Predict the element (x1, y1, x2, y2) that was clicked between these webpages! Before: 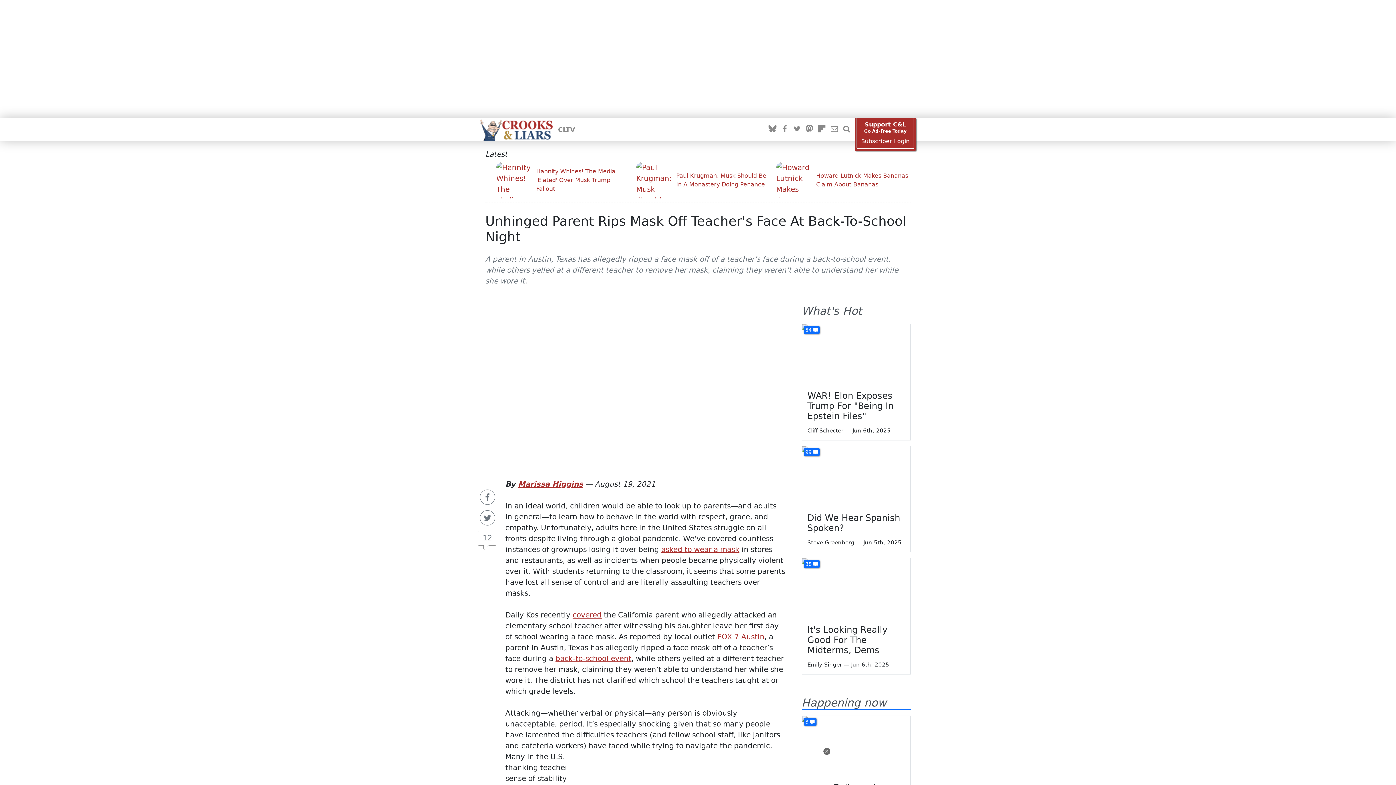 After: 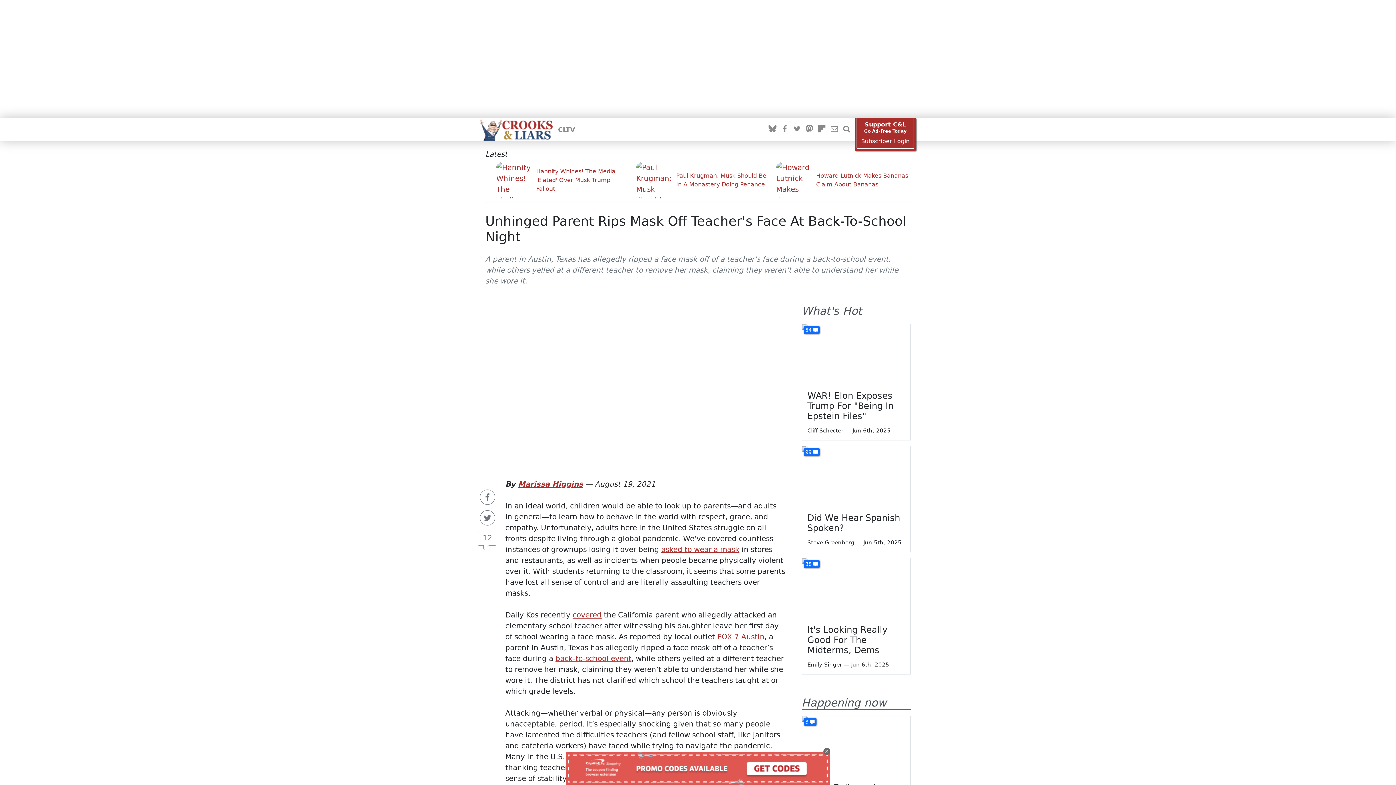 Action: label: Subscriber Login bbox: (857, 137, 913, 144)